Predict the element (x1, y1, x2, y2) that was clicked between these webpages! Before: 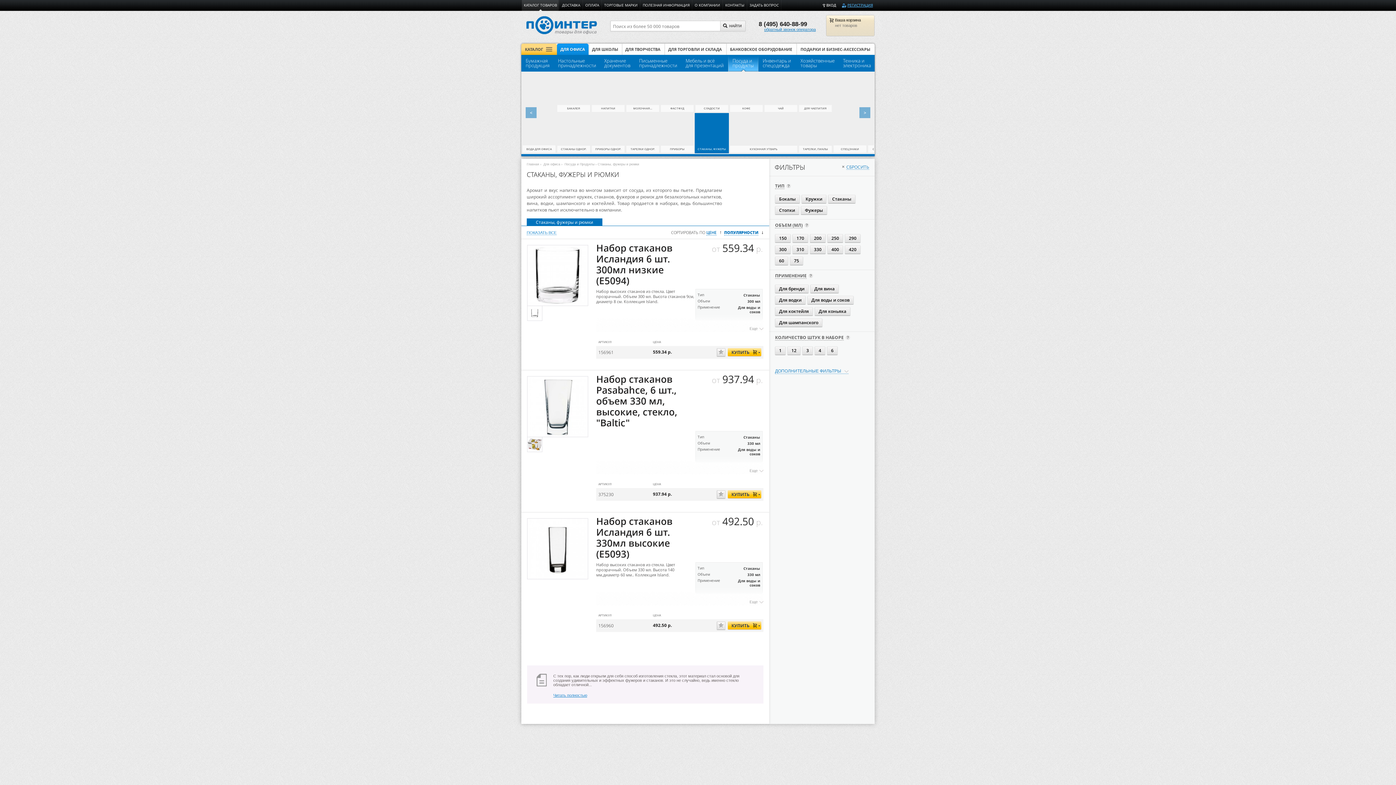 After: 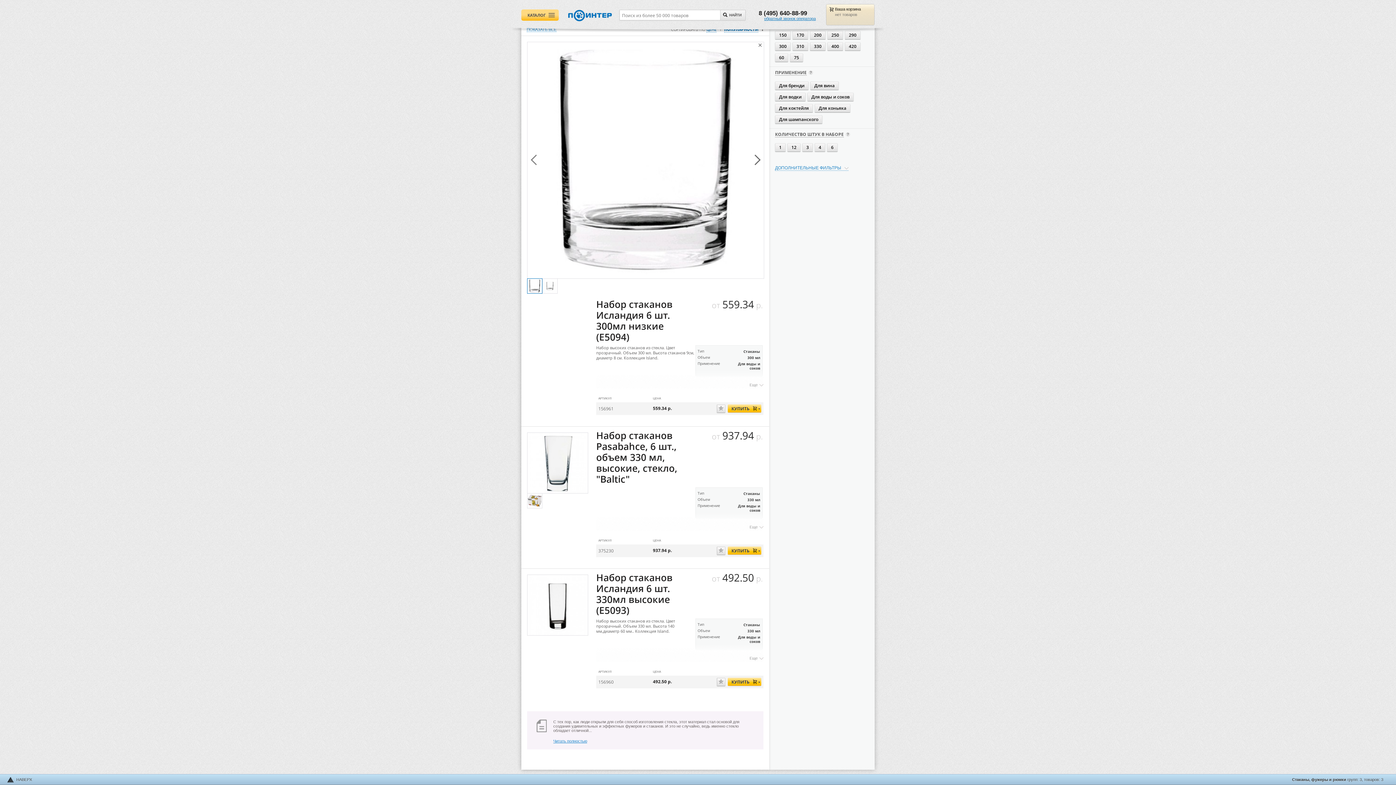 Action: bbox: (527, 245, 588, 306)